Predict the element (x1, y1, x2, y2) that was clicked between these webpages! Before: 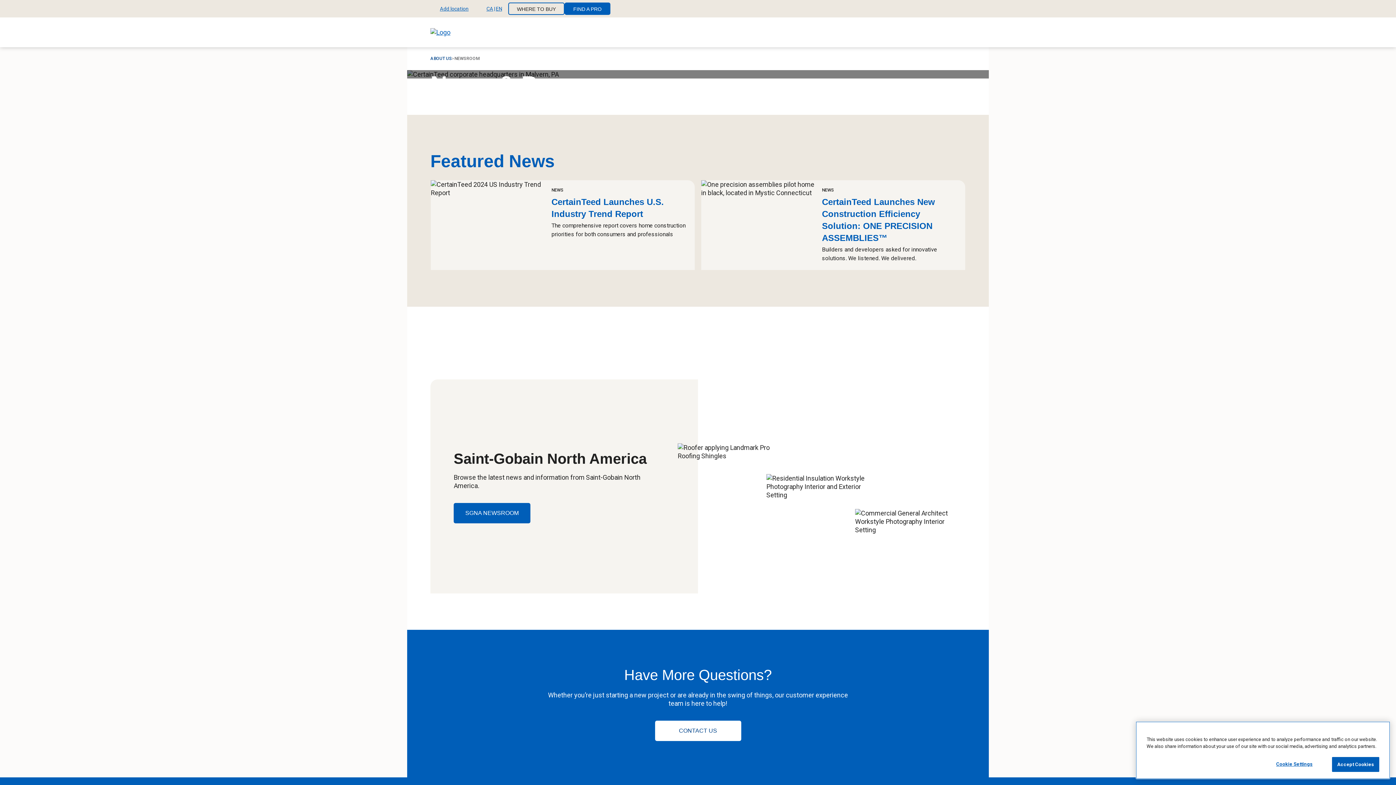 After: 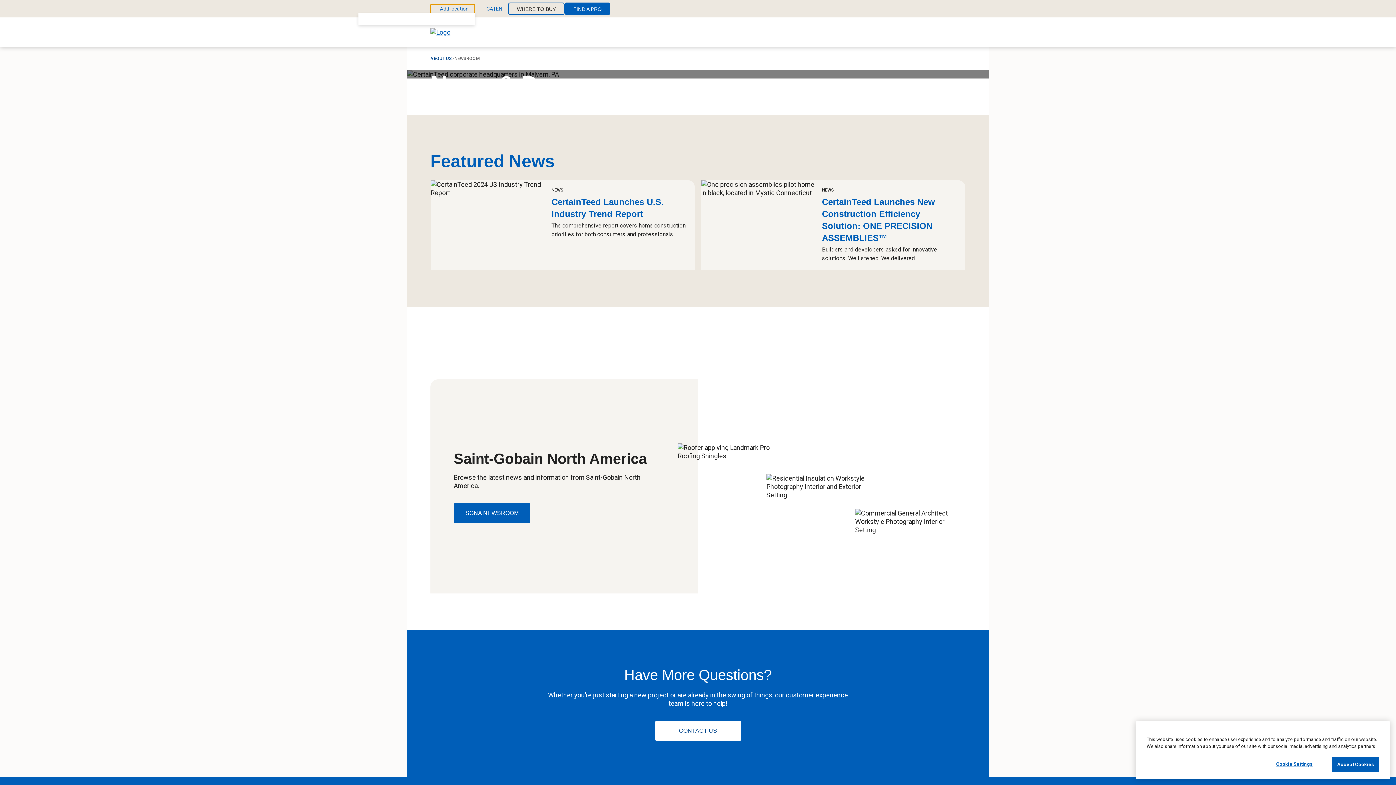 Action: bbox: (430, 4, 474, 13) label: Add location
Select location